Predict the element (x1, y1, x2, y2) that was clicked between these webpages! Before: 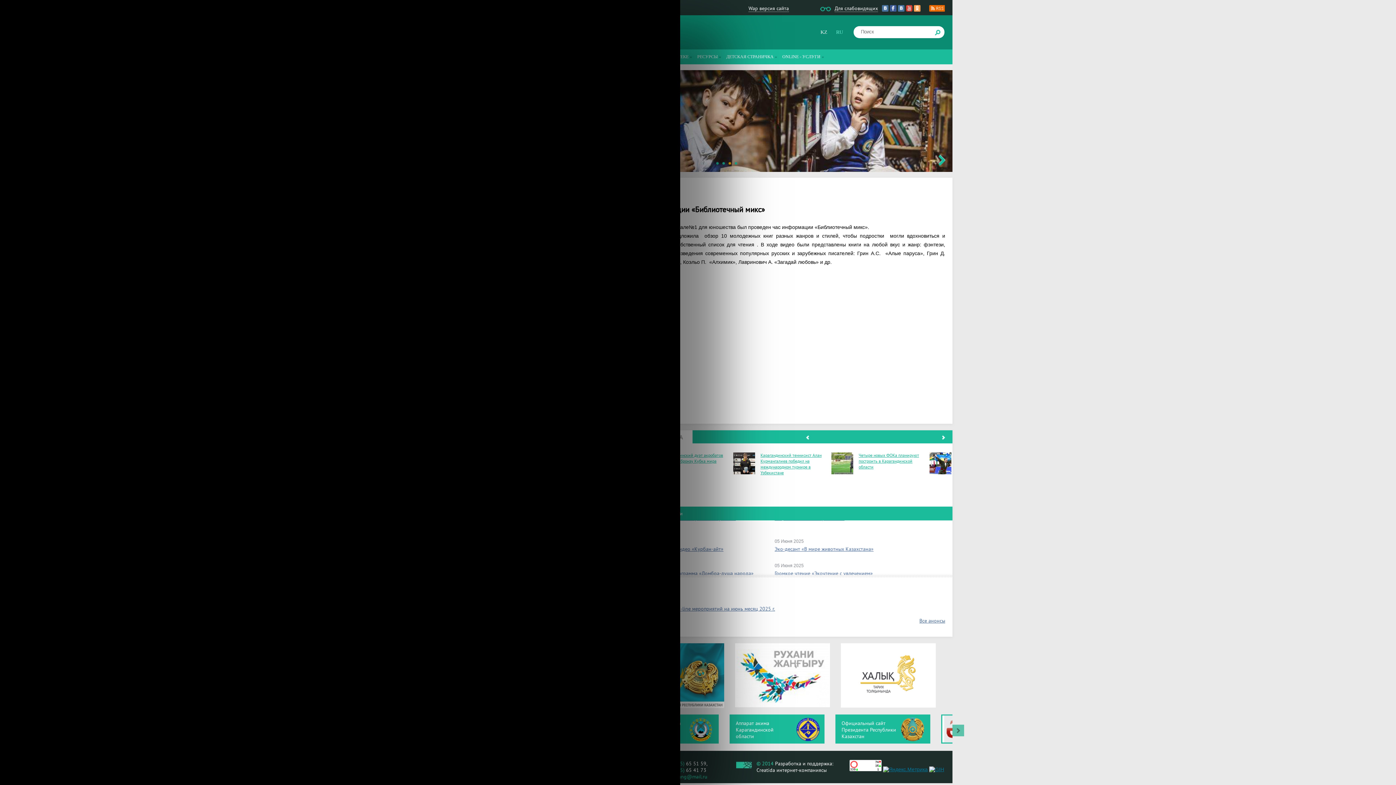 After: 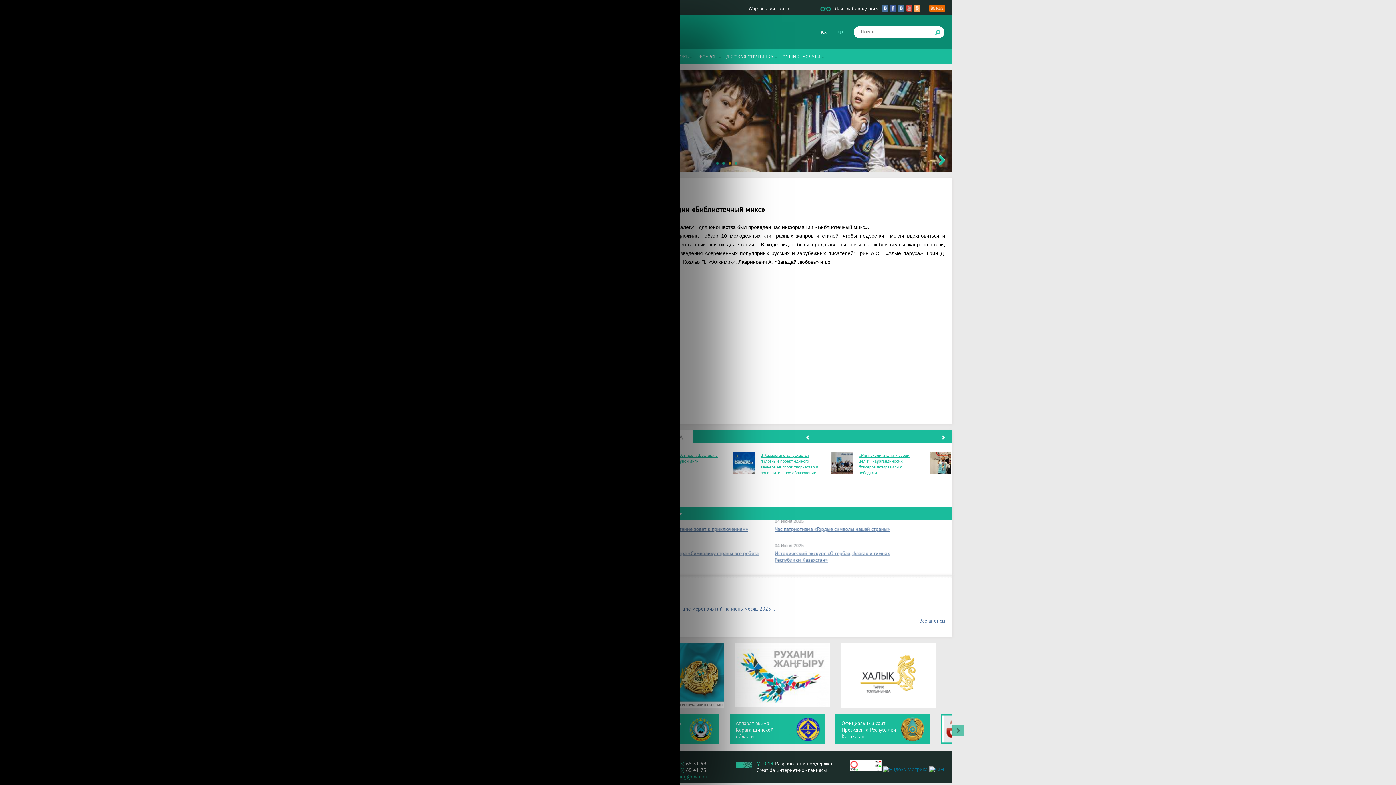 Action: bbox: (929, 5, 945, 11)